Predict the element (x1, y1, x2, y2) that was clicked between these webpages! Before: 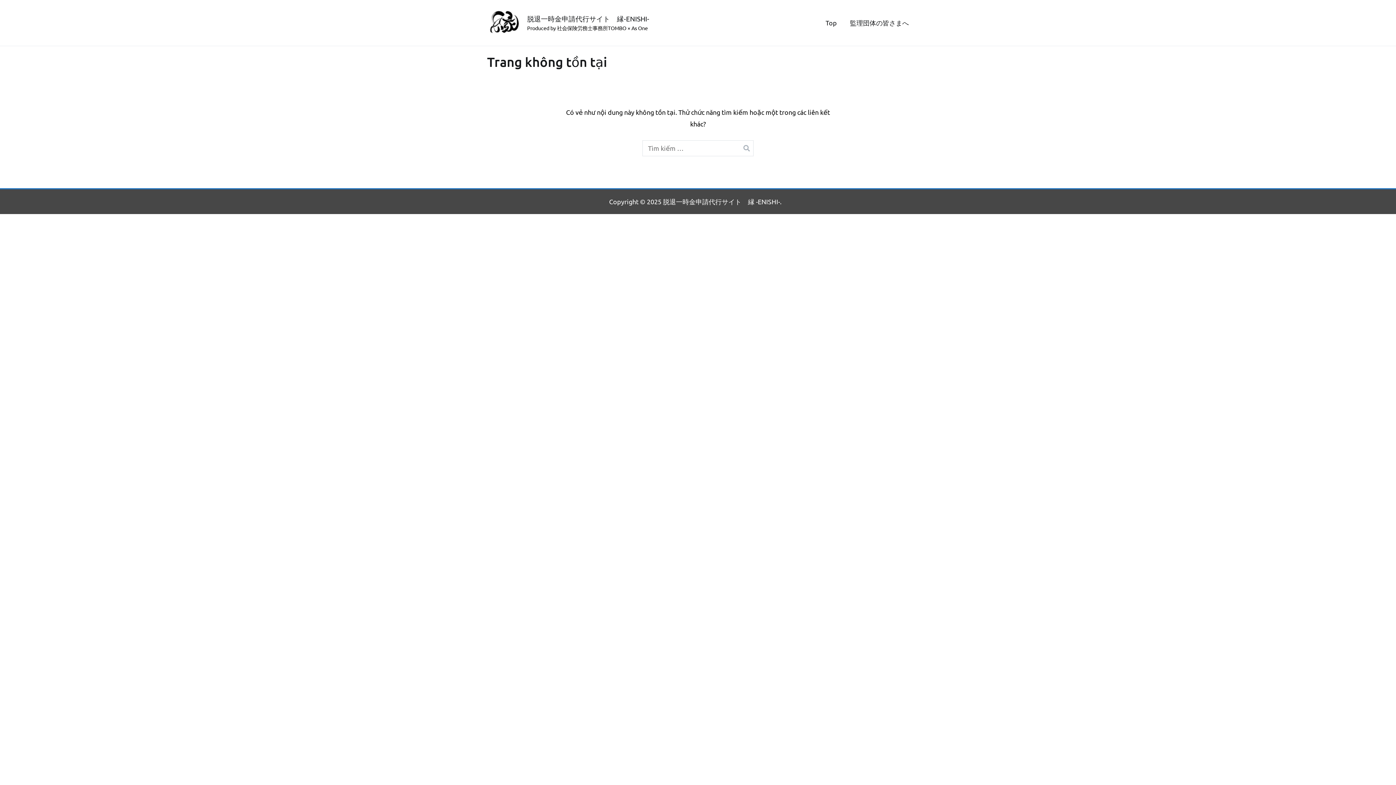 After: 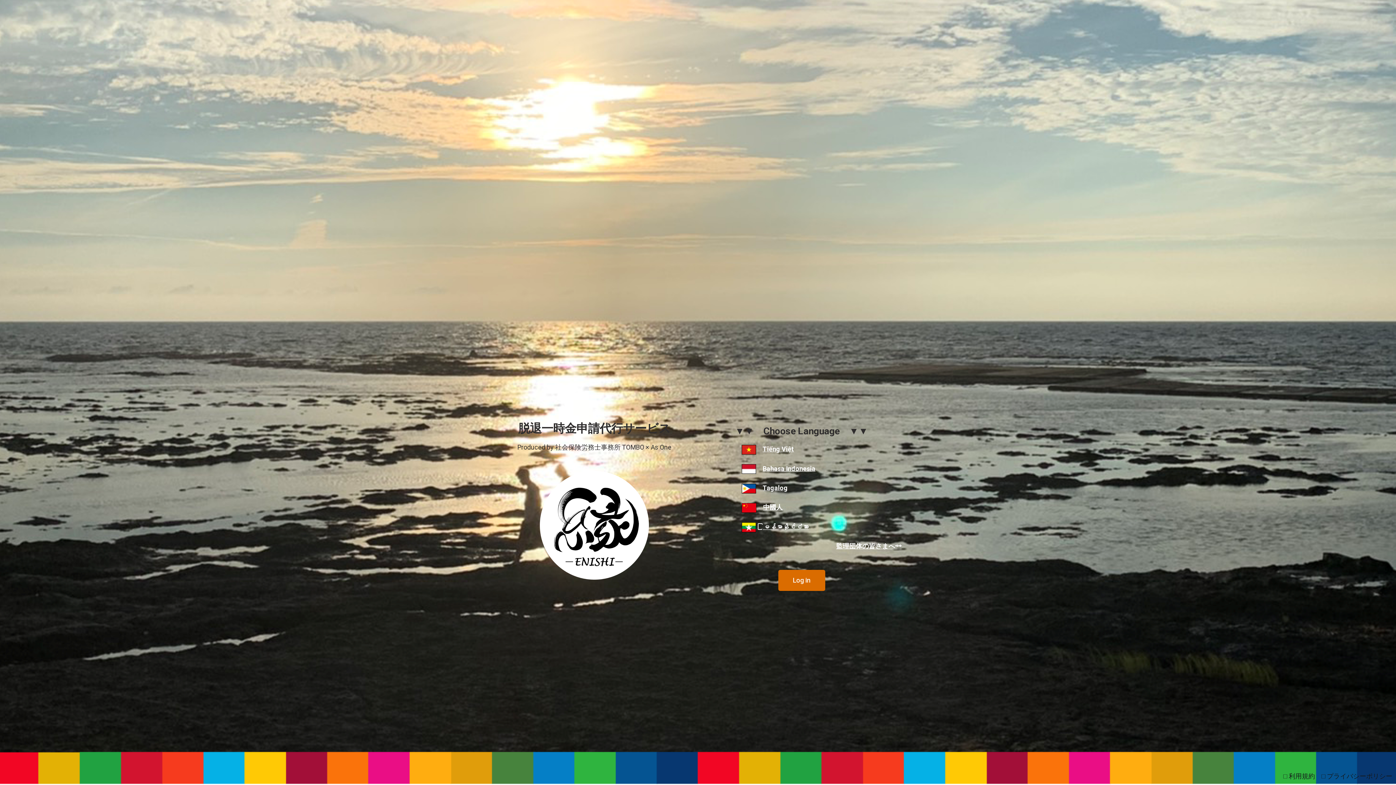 Action: label: Top bbox: (825, 17, 837, 28)